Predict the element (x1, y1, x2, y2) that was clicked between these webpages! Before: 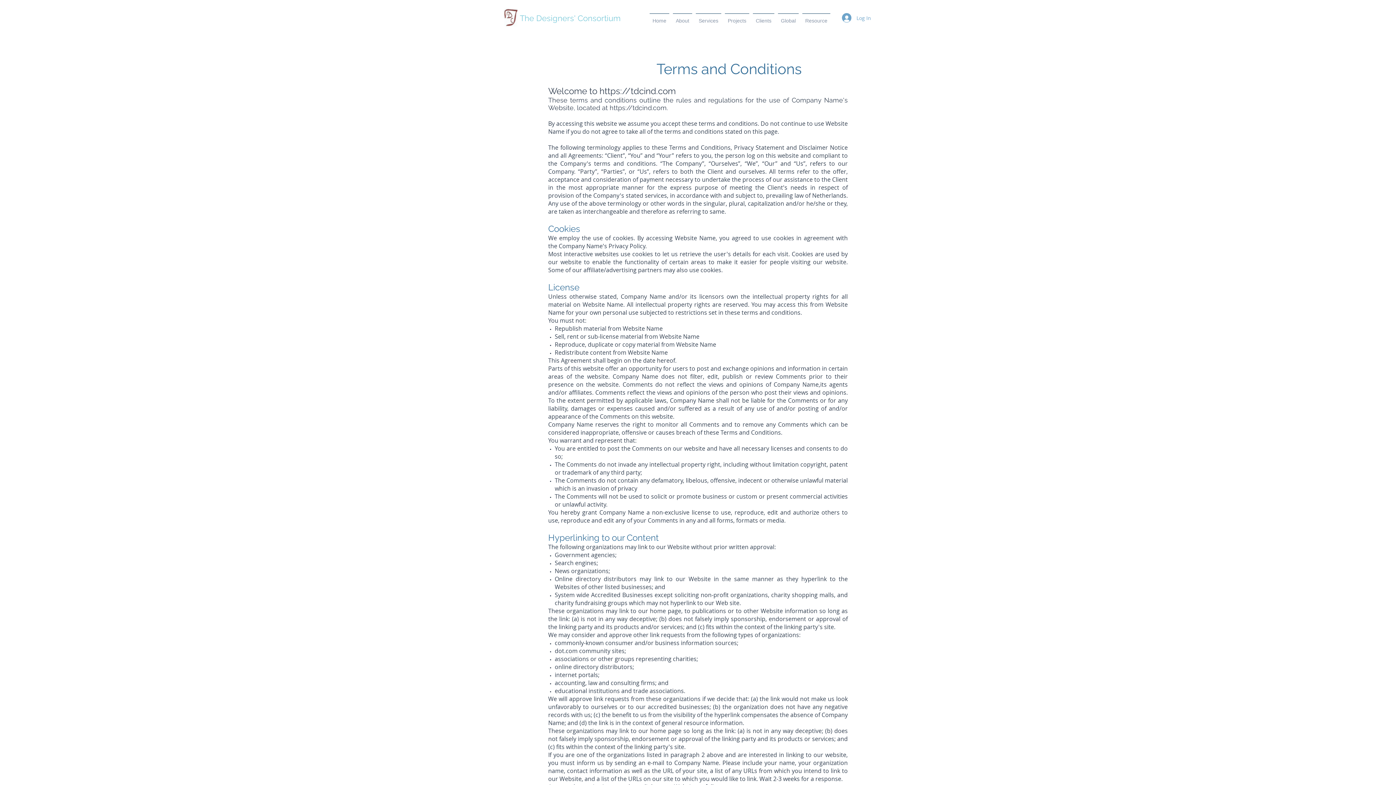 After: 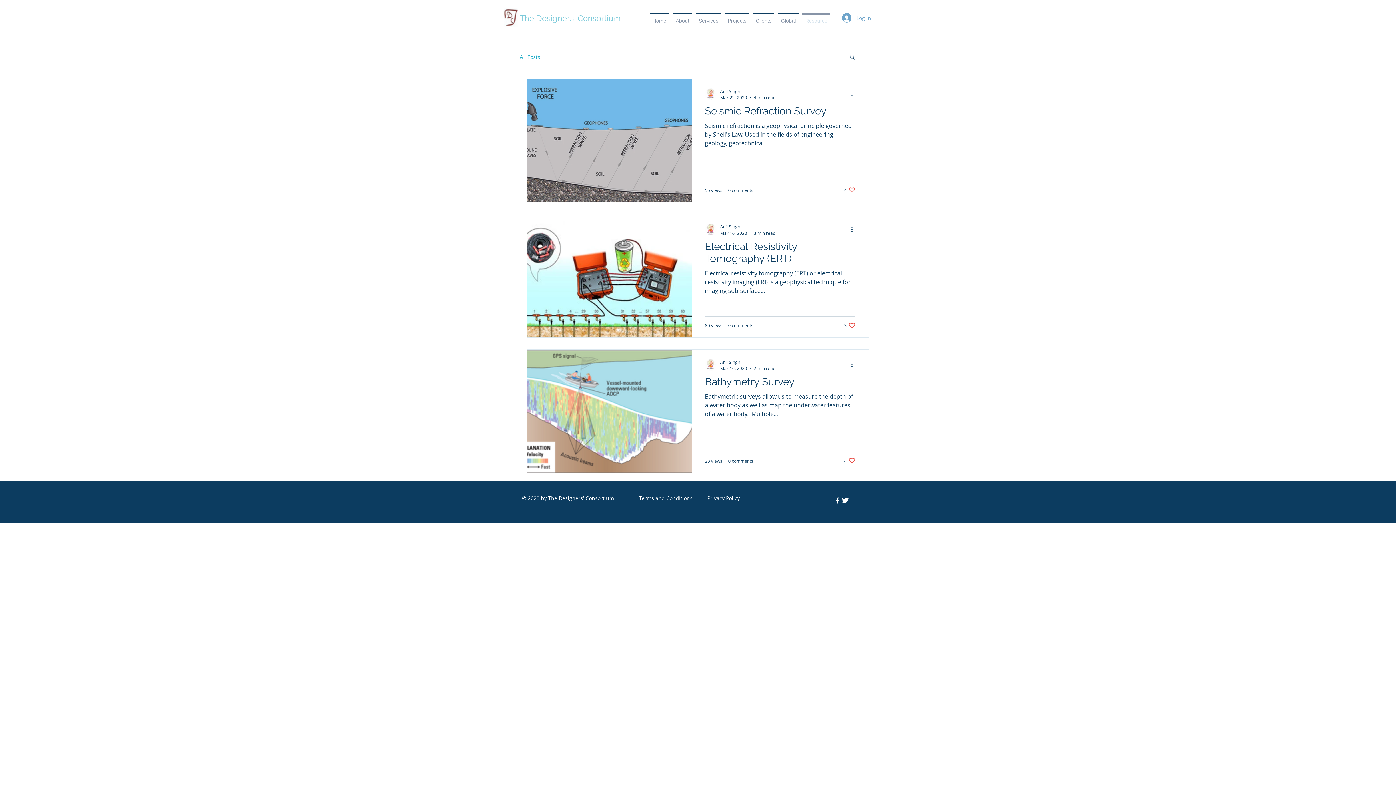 Action: bbox: (800, 13, 832, 21) label: Resource